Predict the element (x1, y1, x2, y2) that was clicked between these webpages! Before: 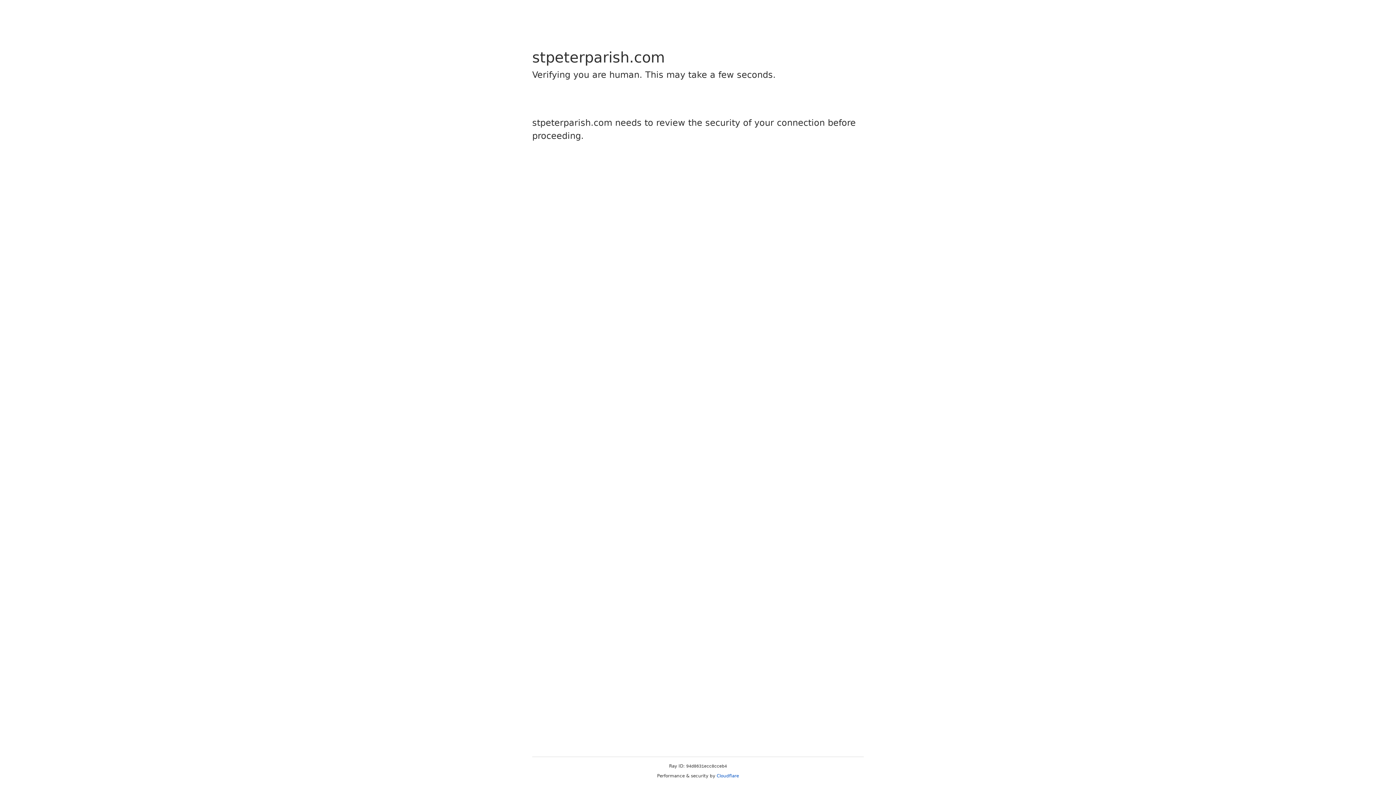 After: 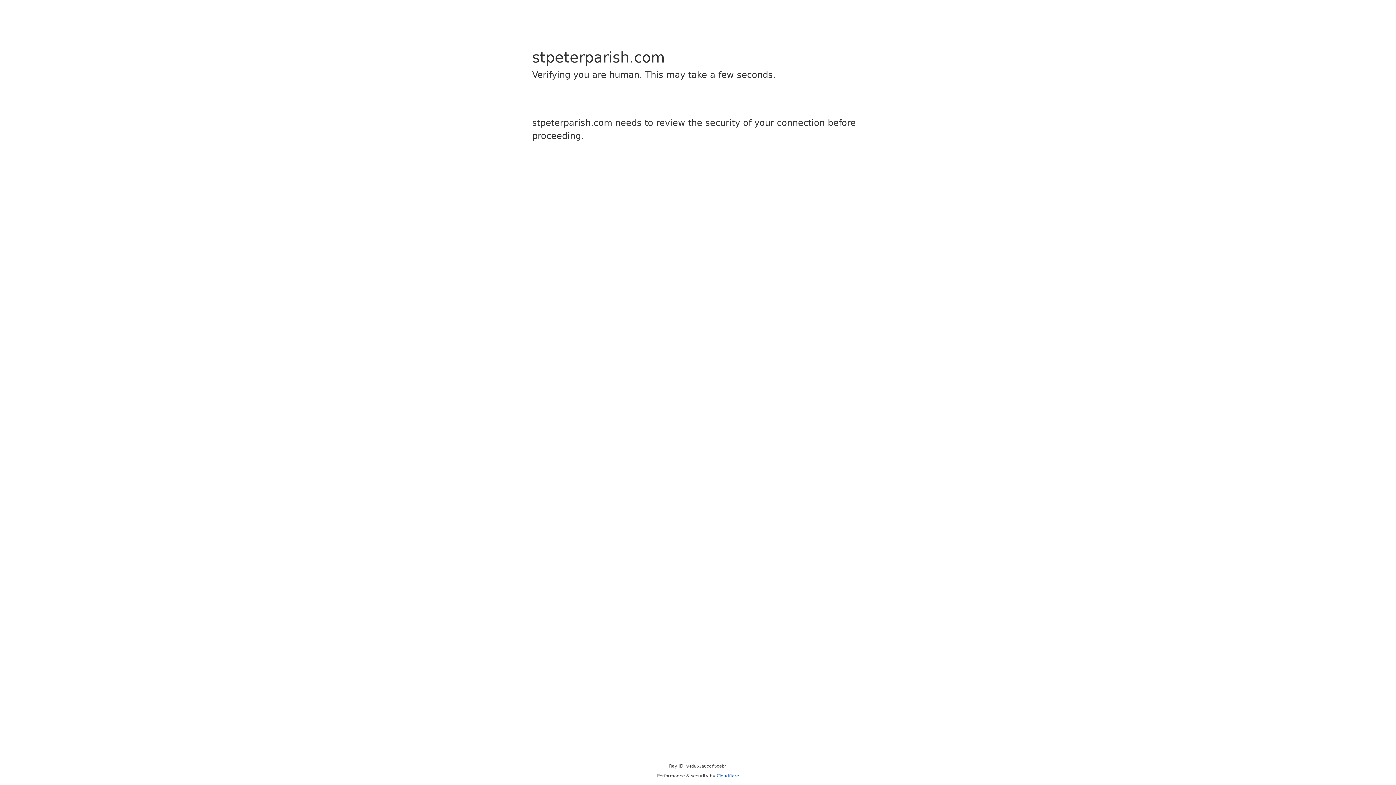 Action: label: Cloudflare bbox: (716, 773, 739, 778)